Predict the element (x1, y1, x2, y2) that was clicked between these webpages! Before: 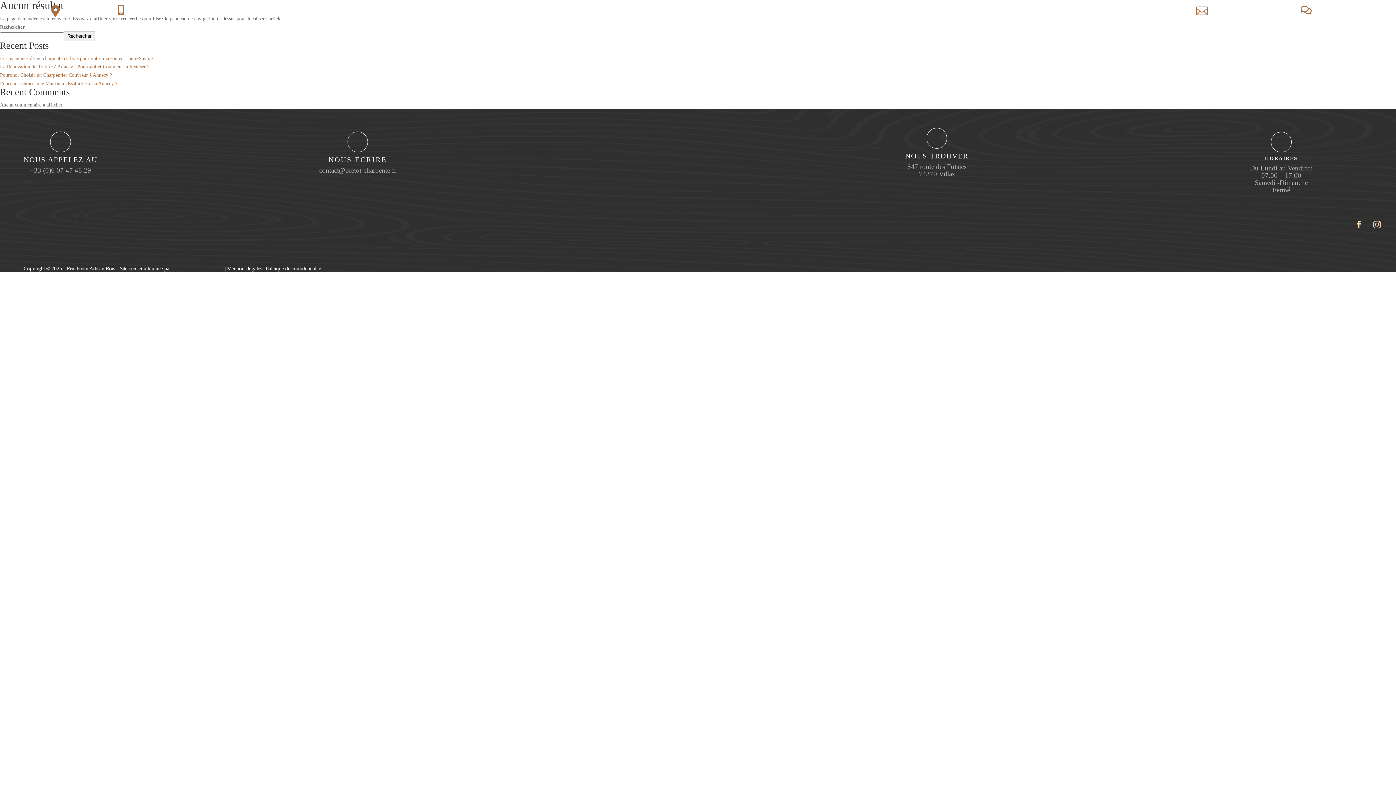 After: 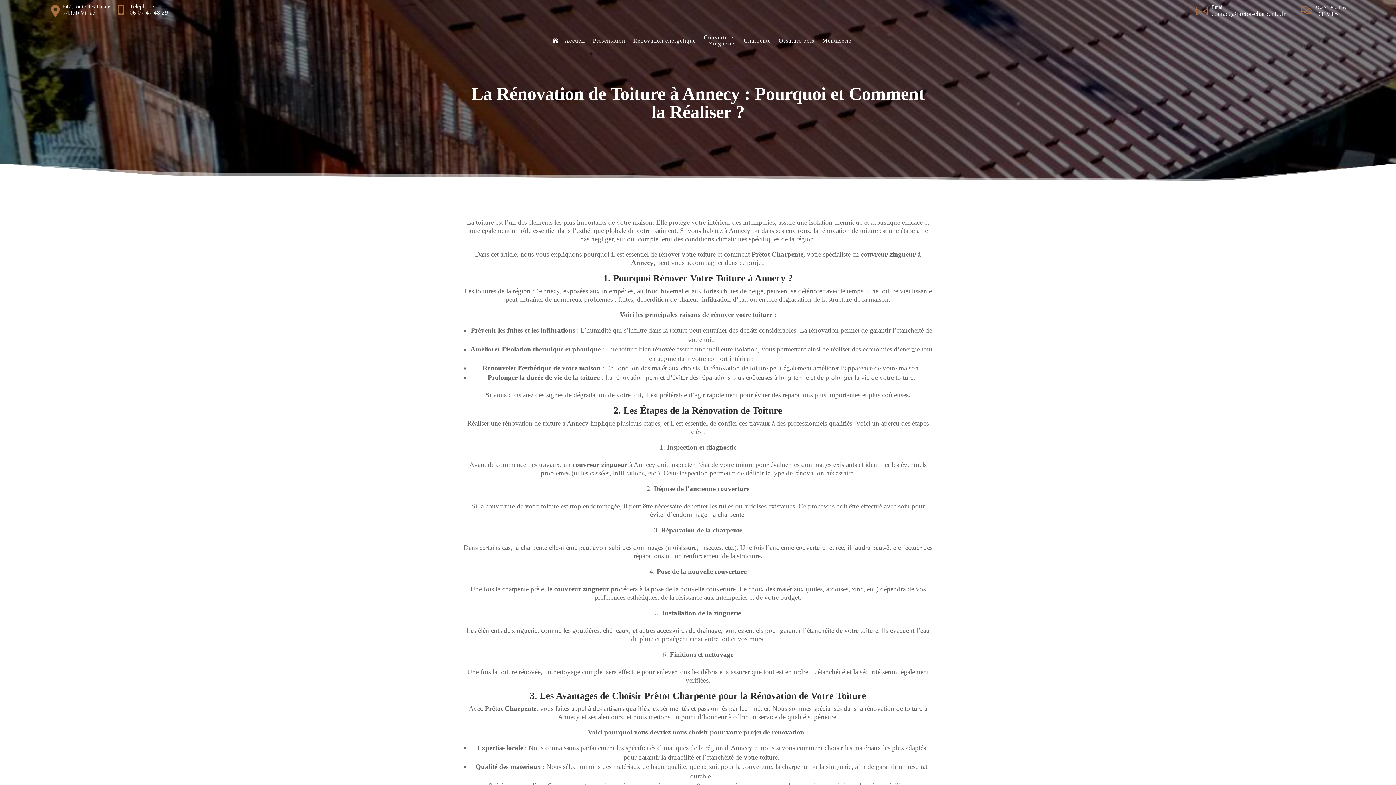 Action: label: La Rénovation de Toiture à Annecy : Pourquoi et Comment la Réaliser ? bbox: (0, 64, 149, 69)